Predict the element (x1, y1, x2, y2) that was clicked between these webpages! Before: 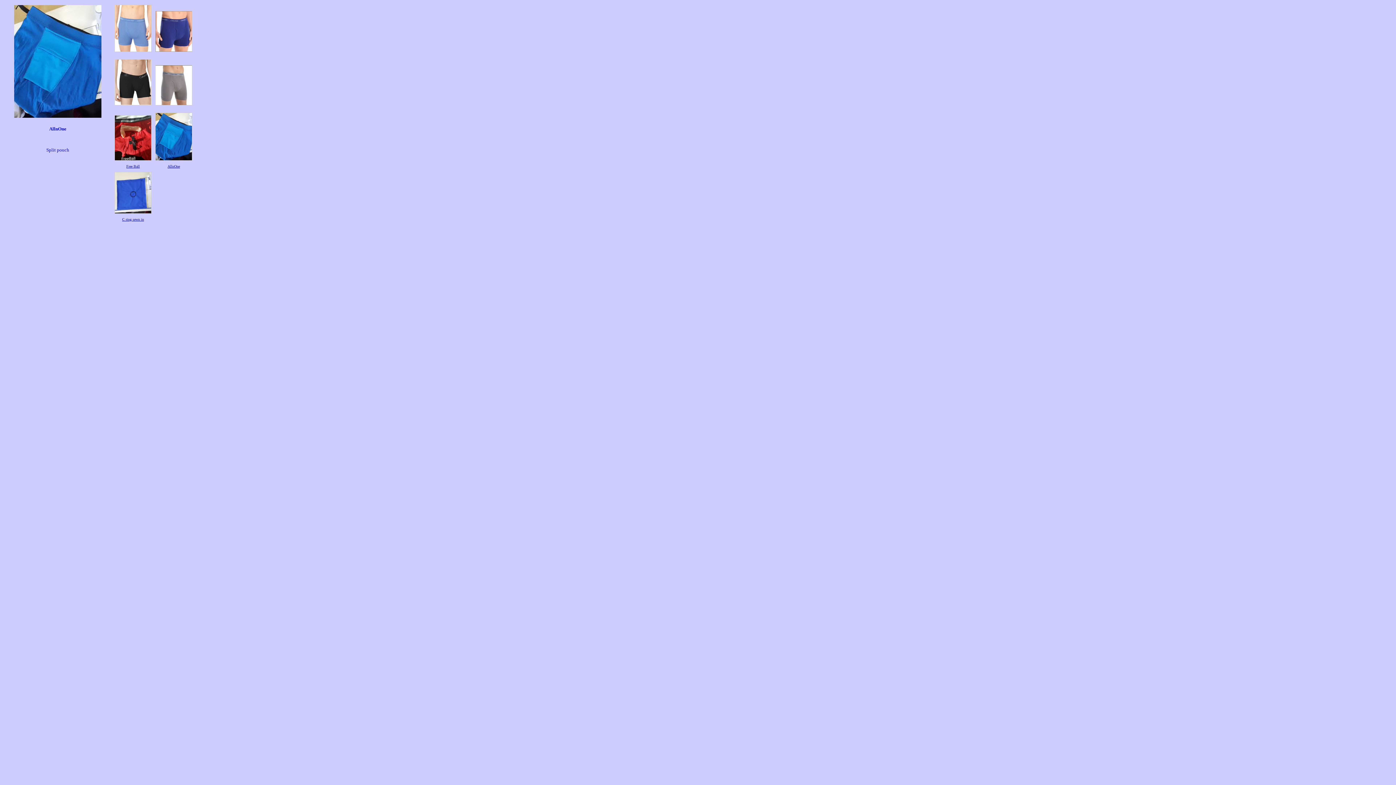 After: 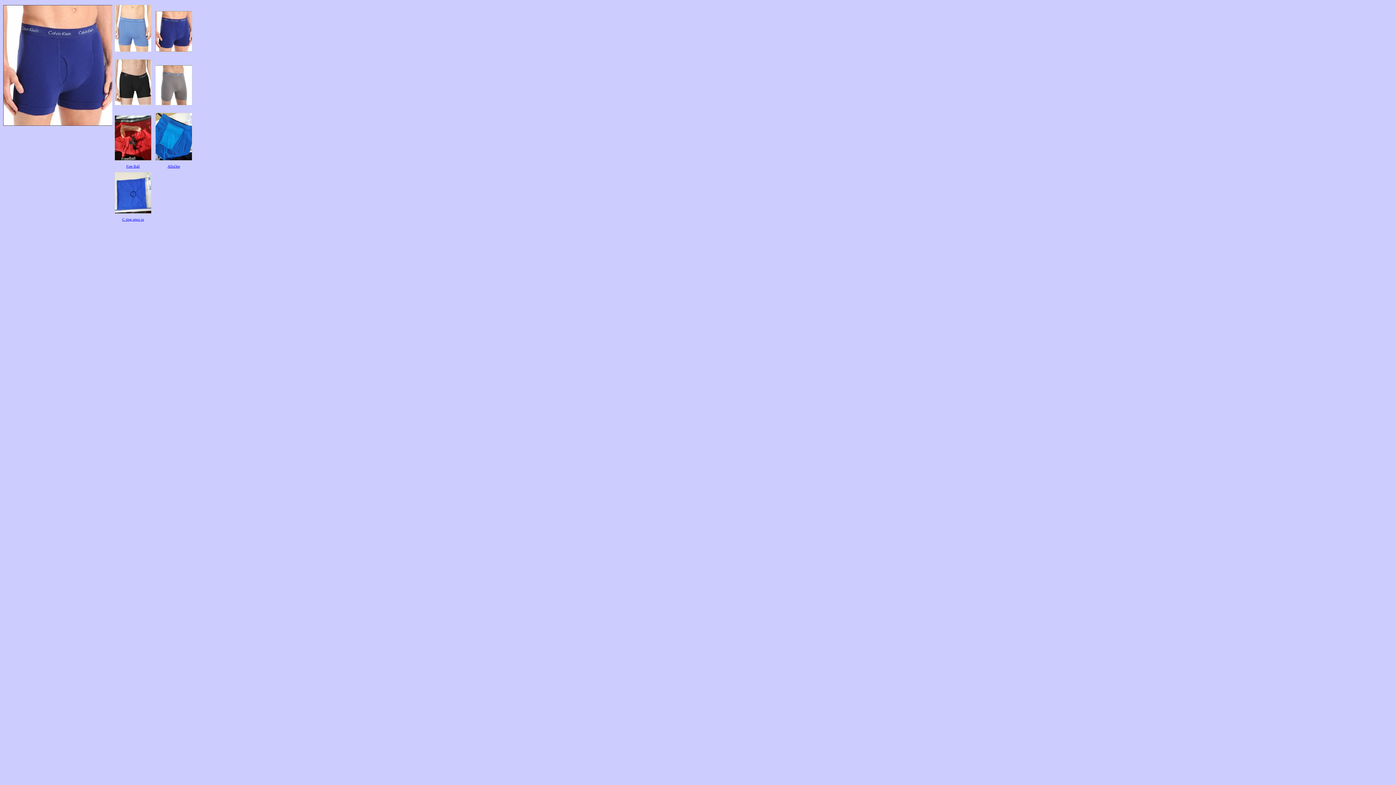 Action: bbox: (155, 46, 192, 52)